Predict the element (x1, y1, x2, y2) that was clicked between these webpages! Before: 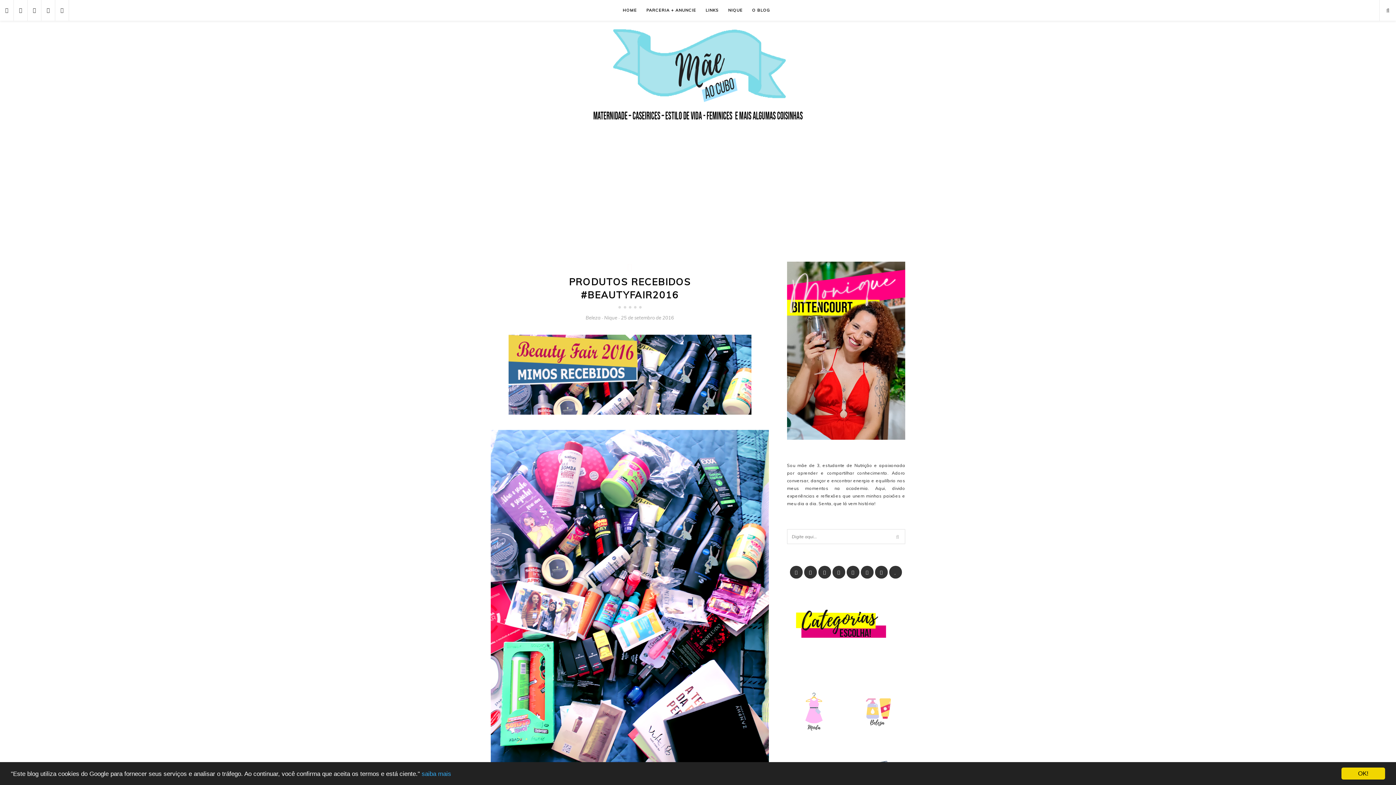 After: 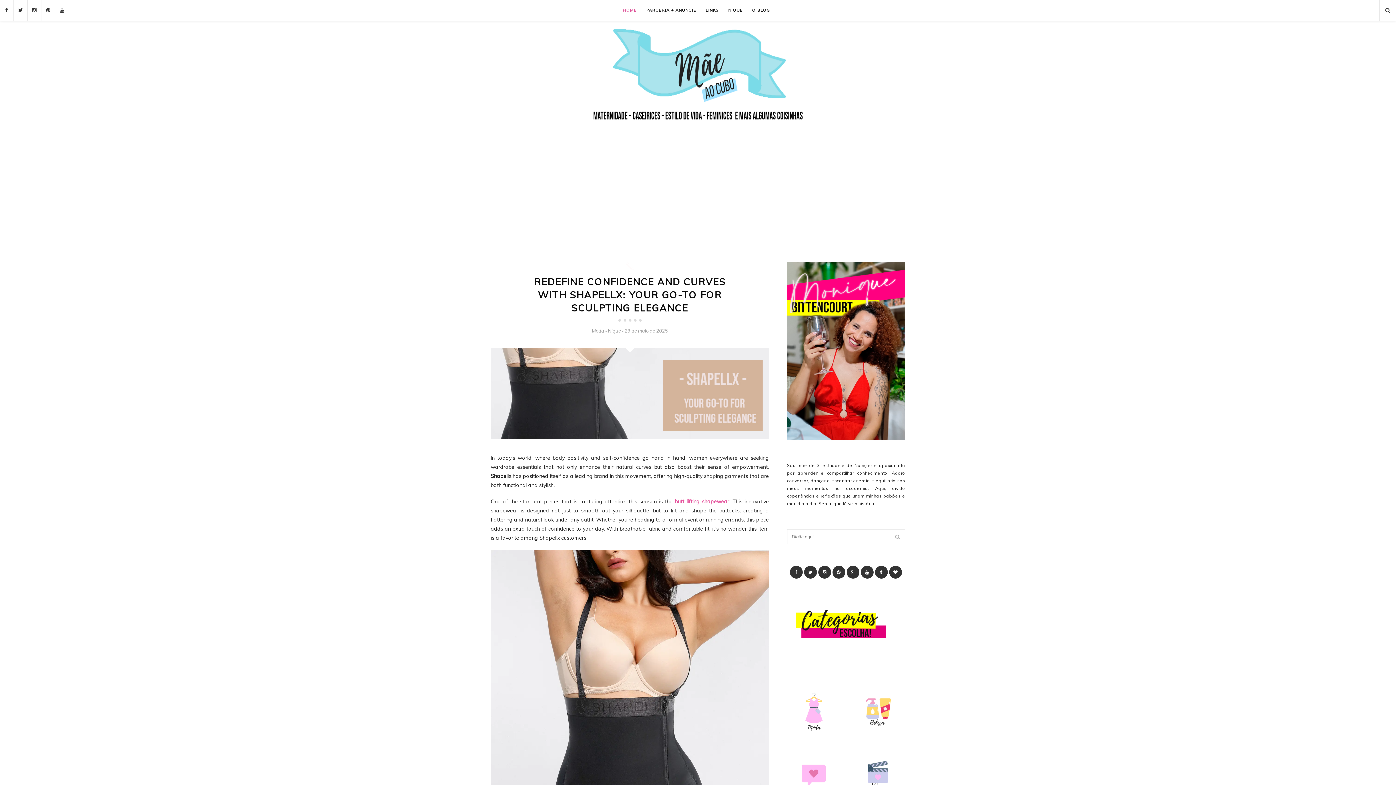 Action: label: HOME bbox: (618, 0, 641, 20)